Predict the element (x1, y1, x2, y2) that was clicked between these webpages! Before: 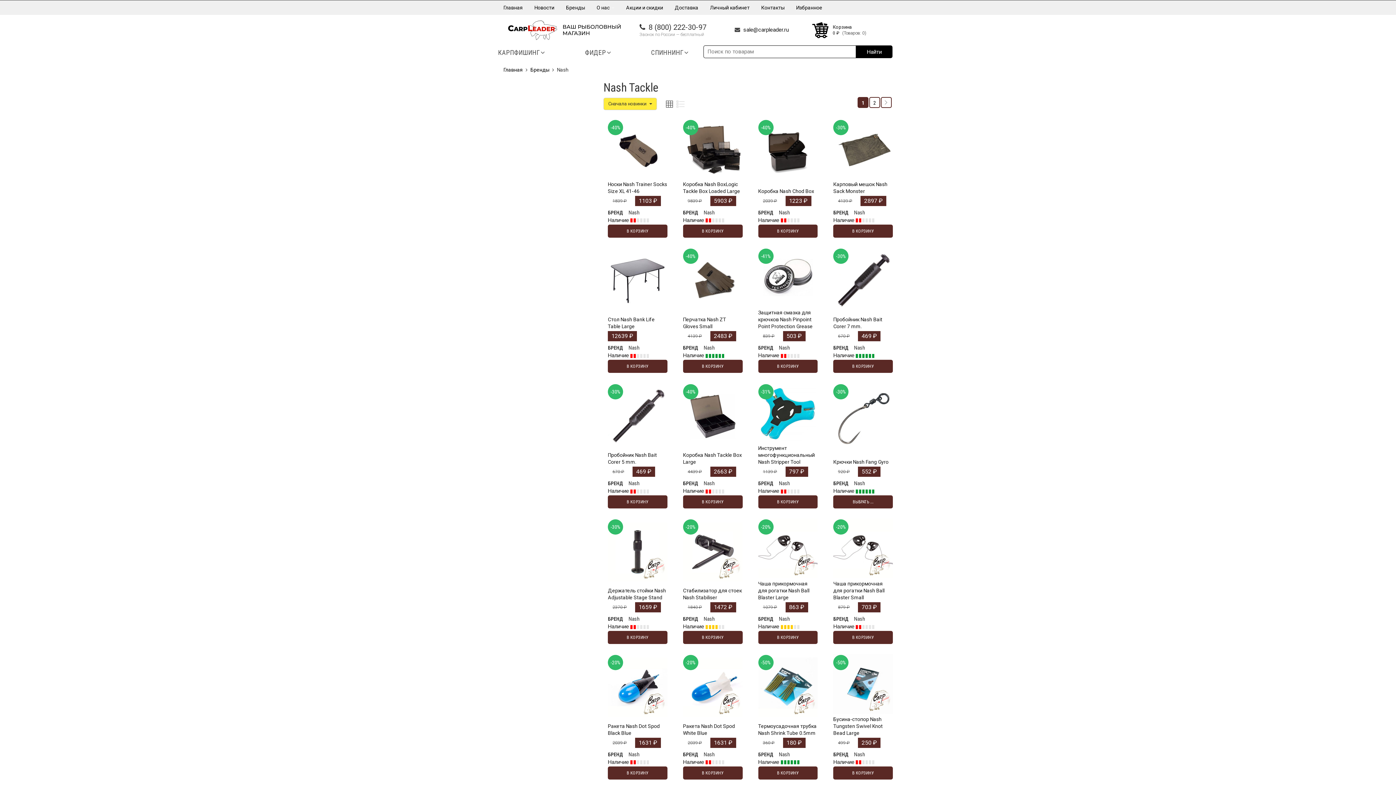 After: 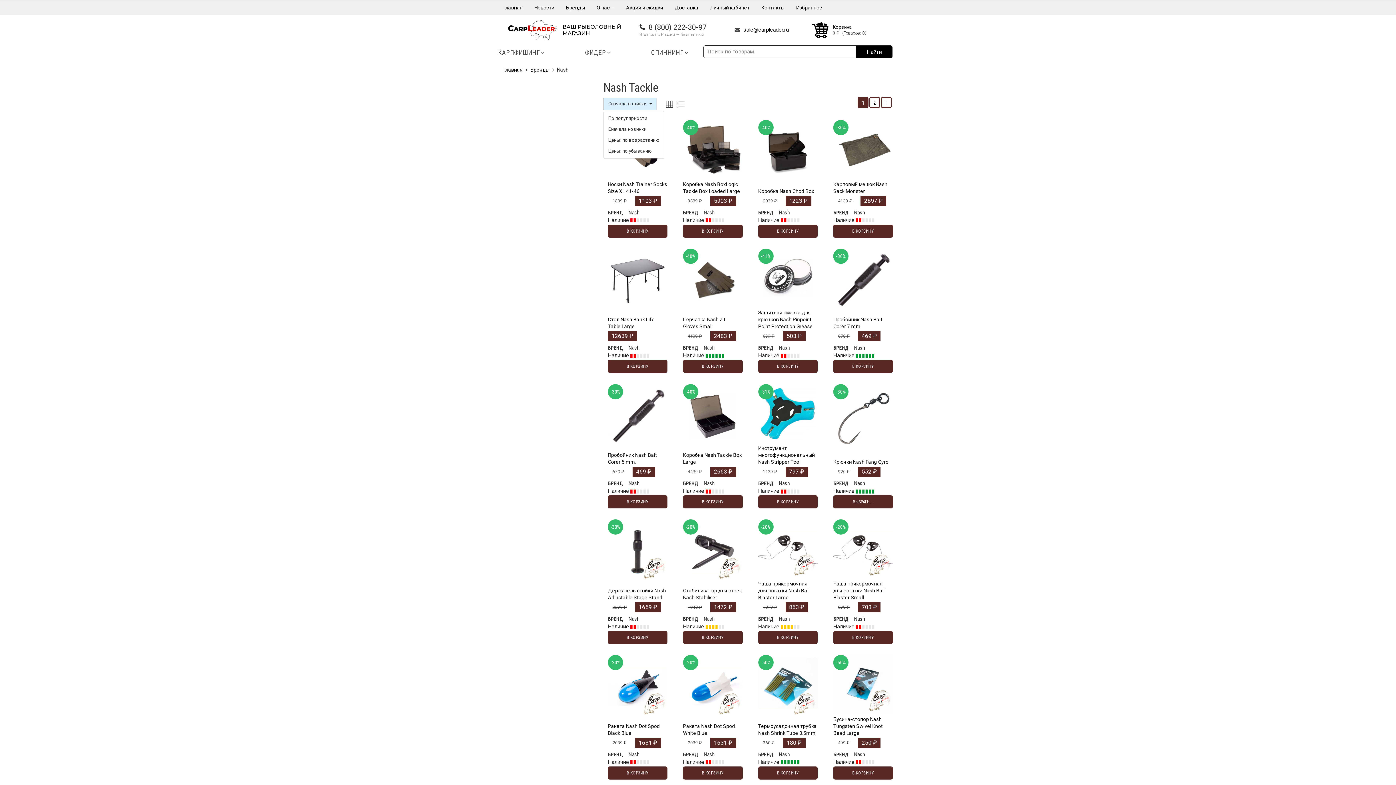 Action: label: Сначала новинки
  bbox: (603, 97, 657, 110)